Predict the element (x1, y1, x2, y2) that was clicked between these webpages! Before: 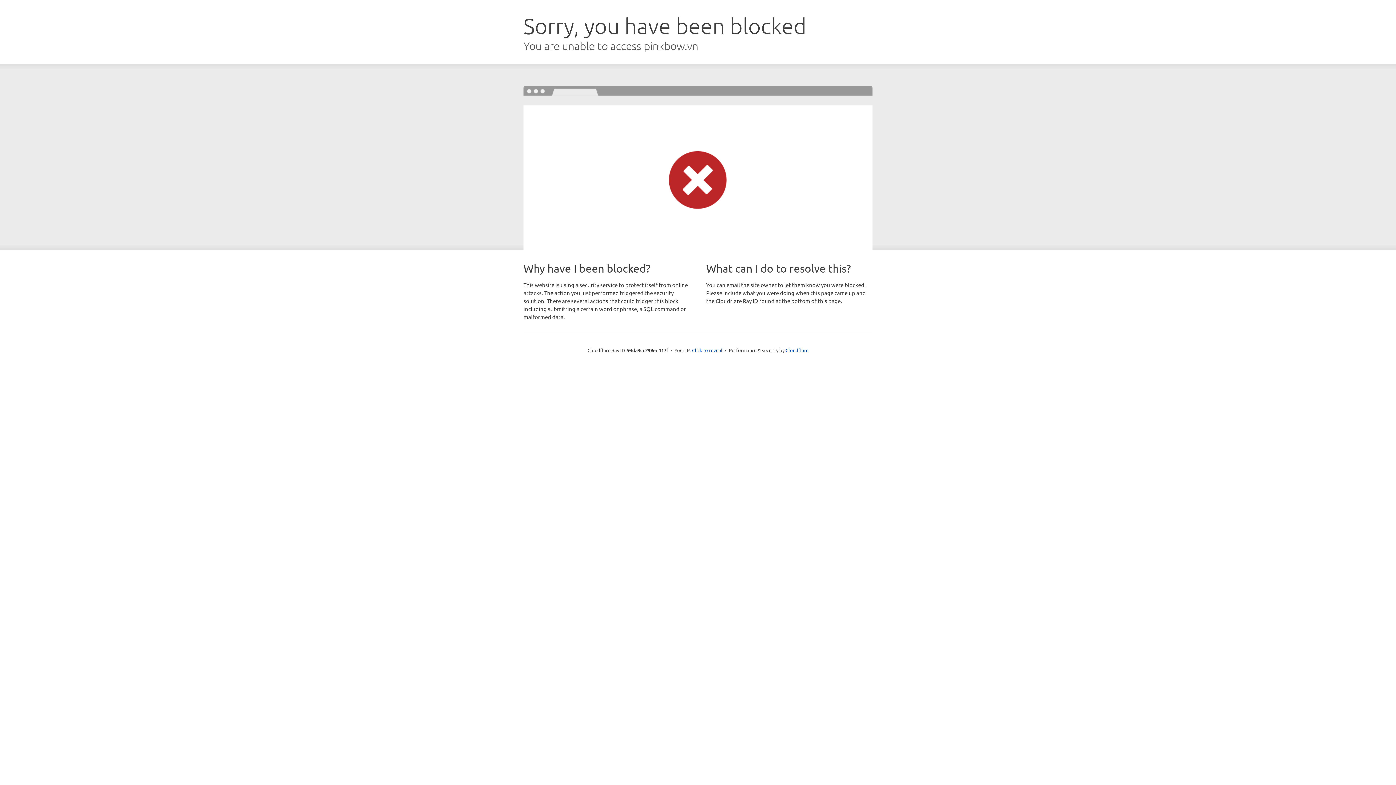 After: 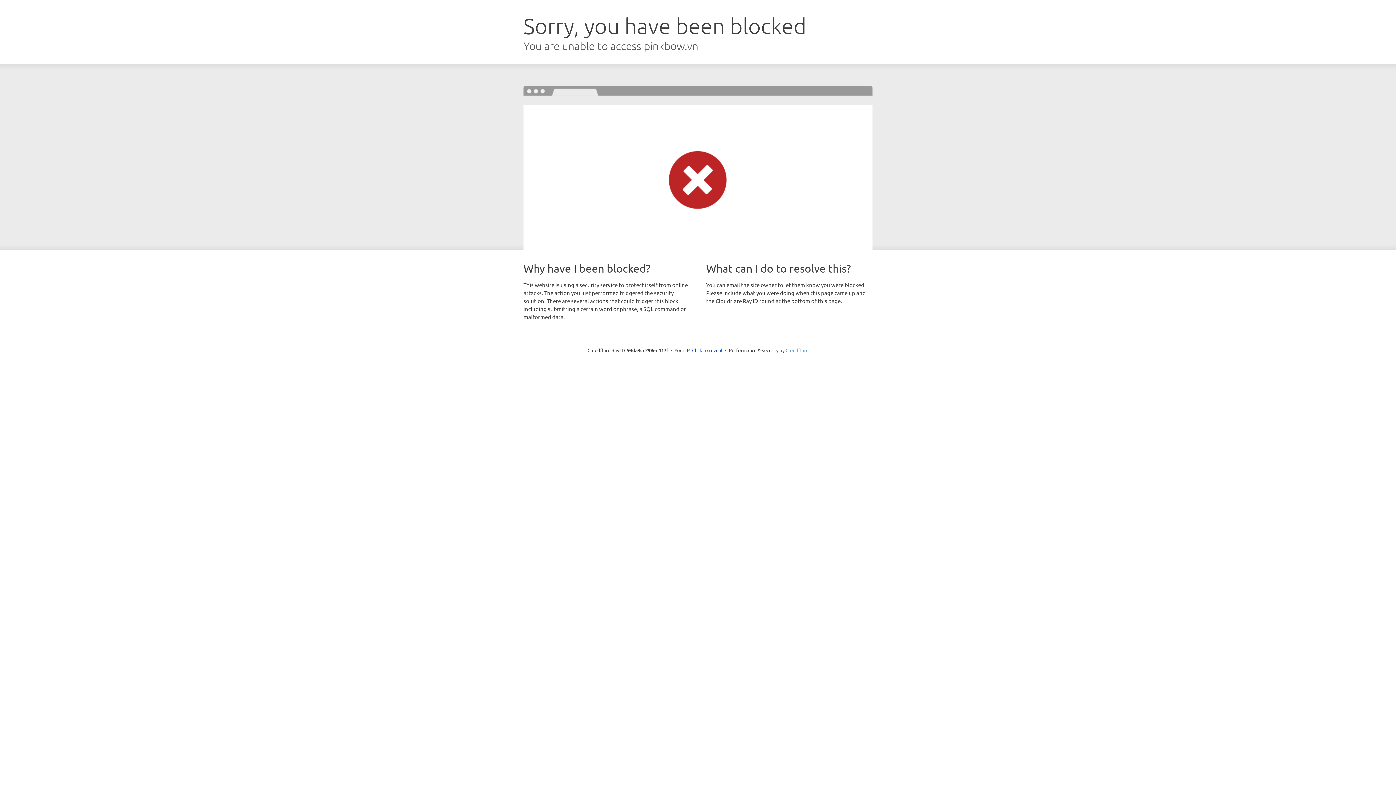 Action: label: Cloudflare bbox: (785, 347, 808, 353)